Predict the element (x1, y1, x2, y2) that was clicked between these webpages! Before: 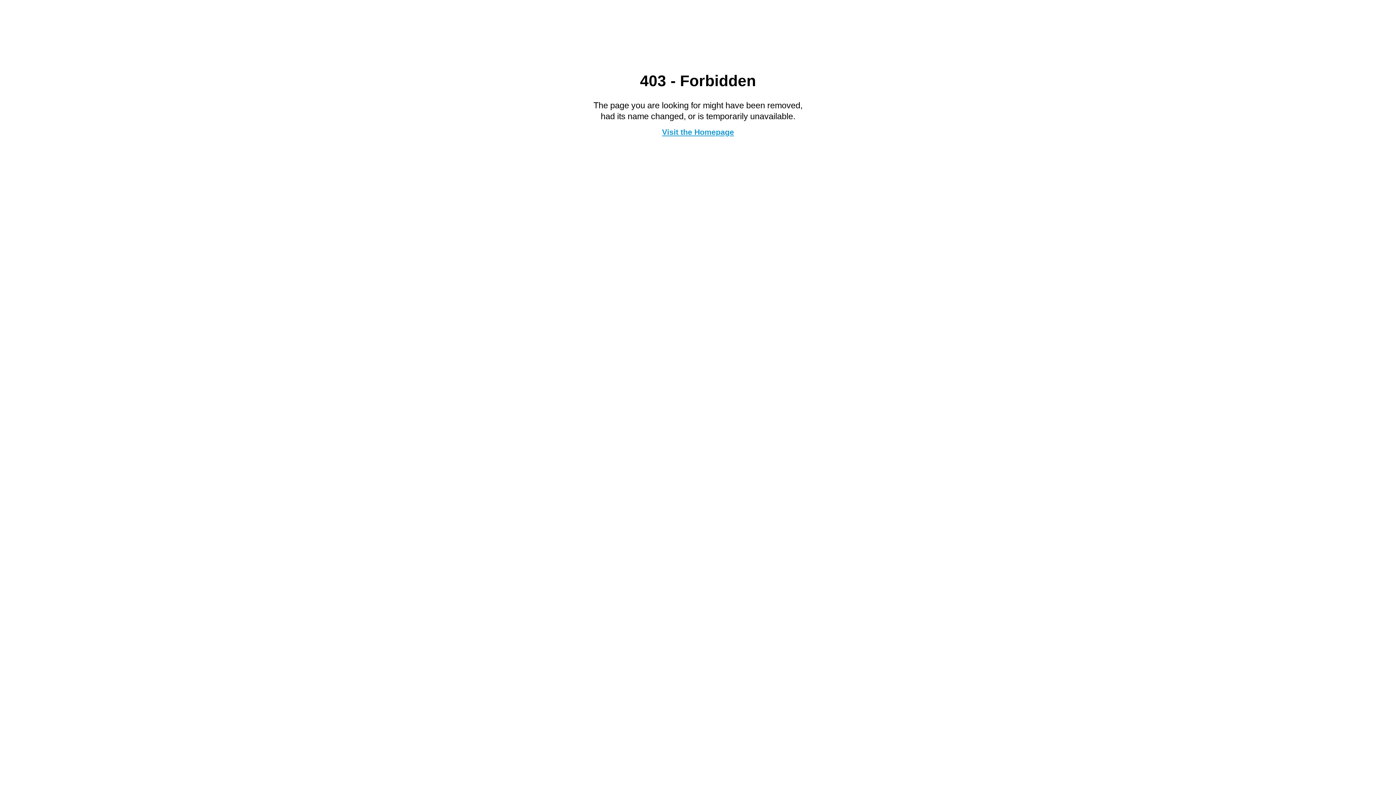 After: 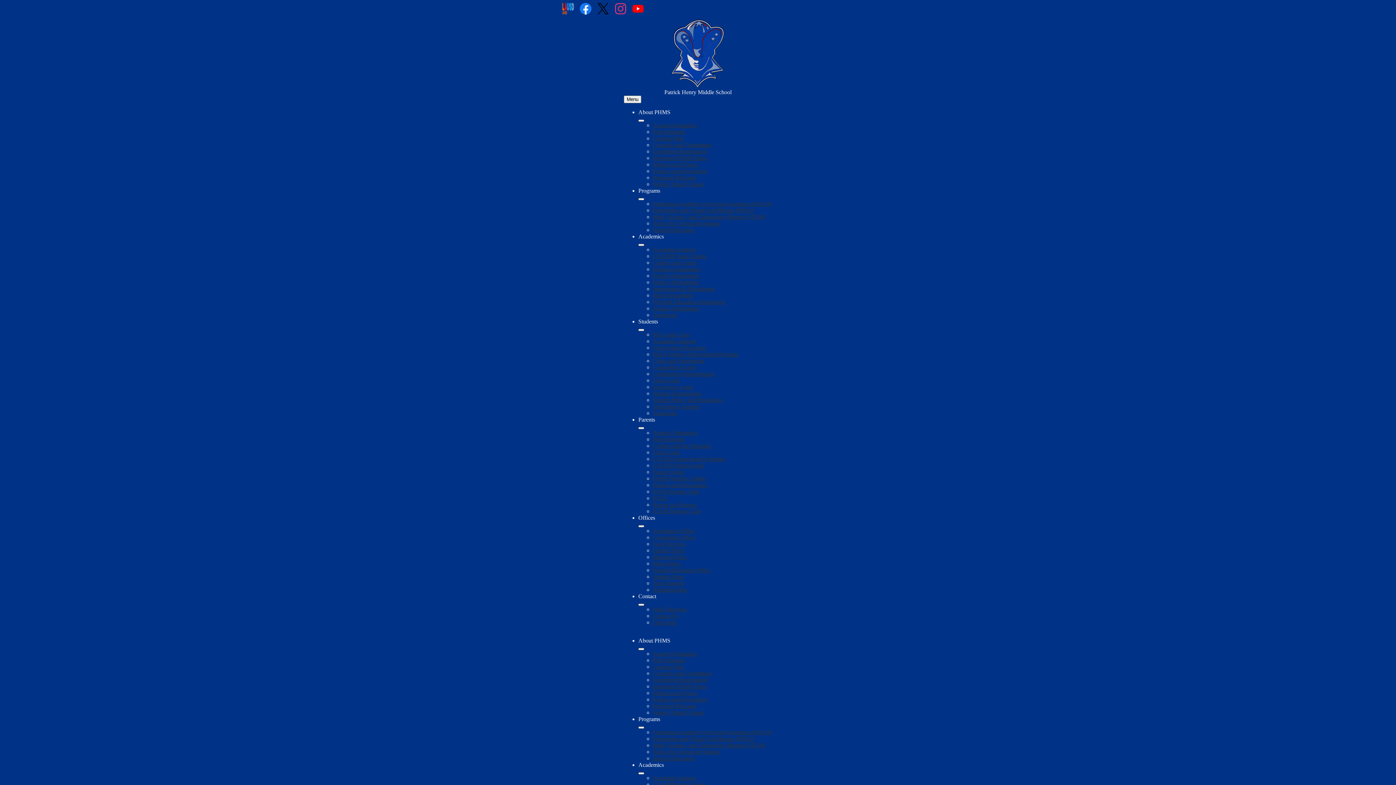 Action: bbox: (662, 127, 734, 136) label: Visit the Homepage